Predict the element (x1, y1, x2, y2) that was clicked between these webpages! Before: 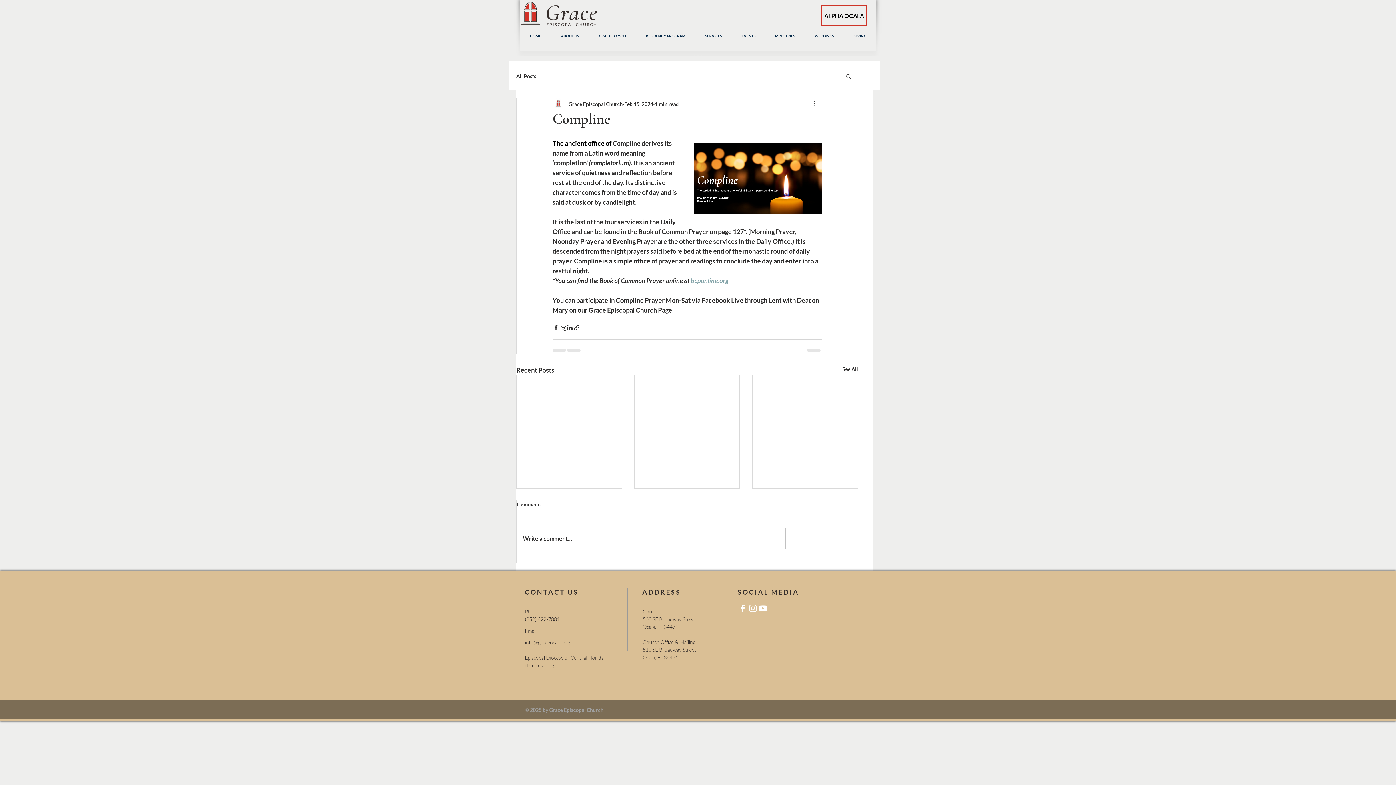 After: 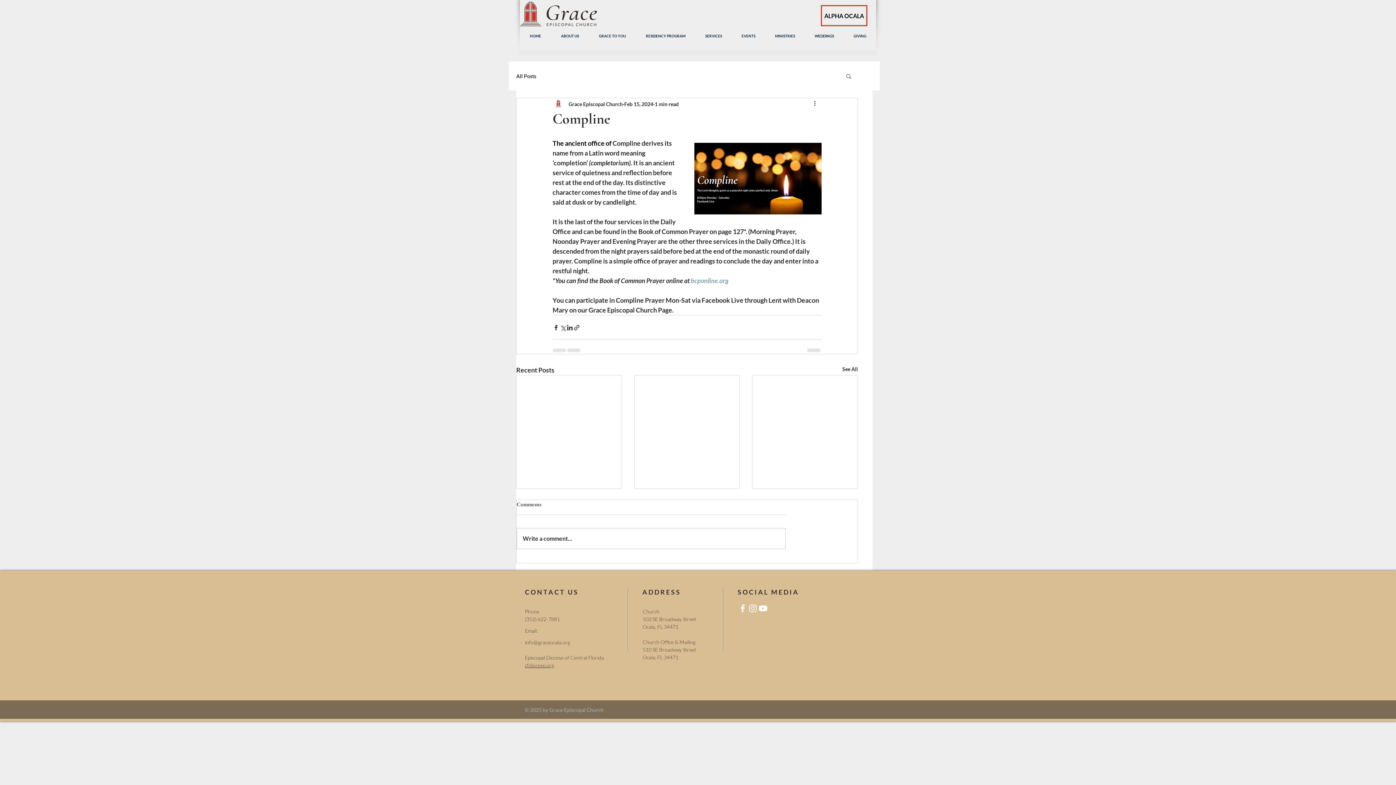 Action: label: info@graceocala.org bbox: (525, 639, 570, 645)